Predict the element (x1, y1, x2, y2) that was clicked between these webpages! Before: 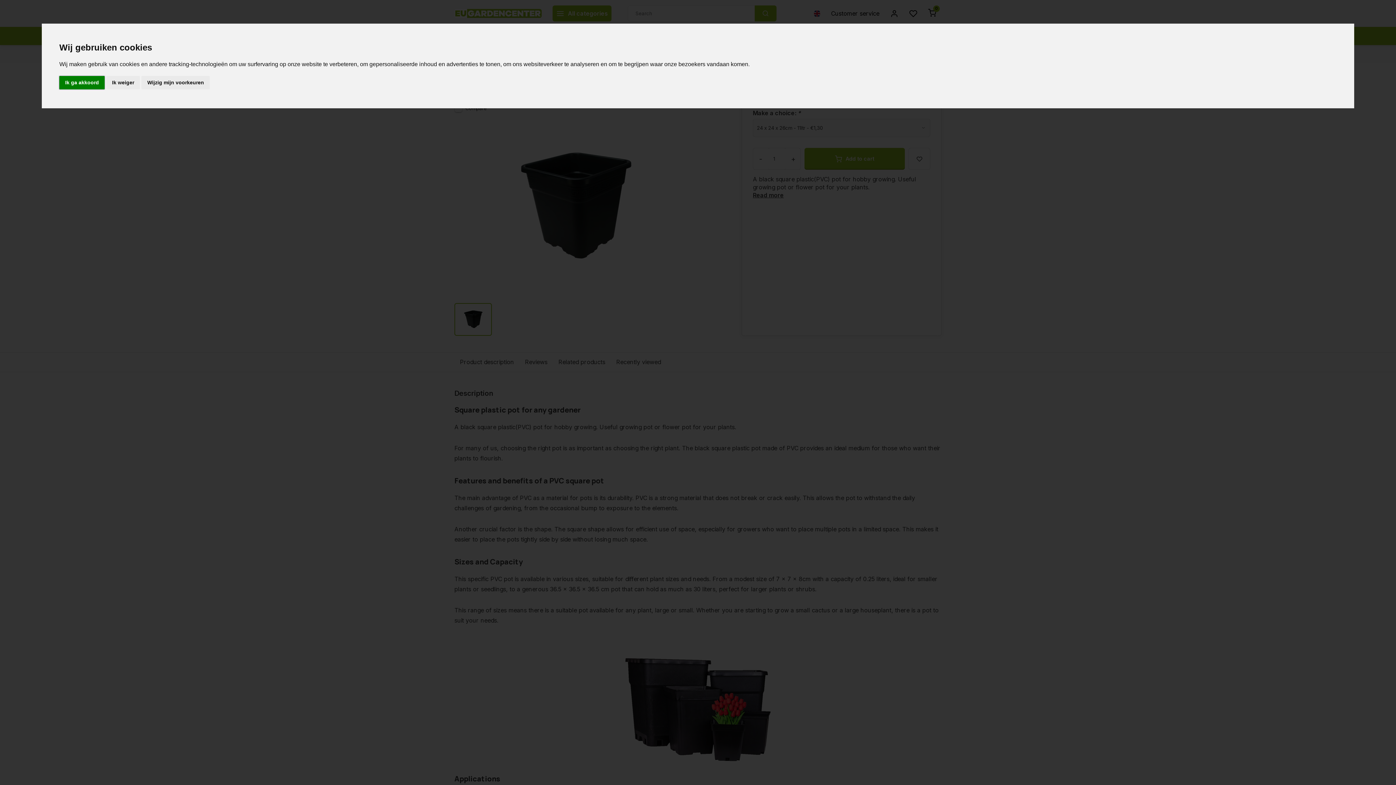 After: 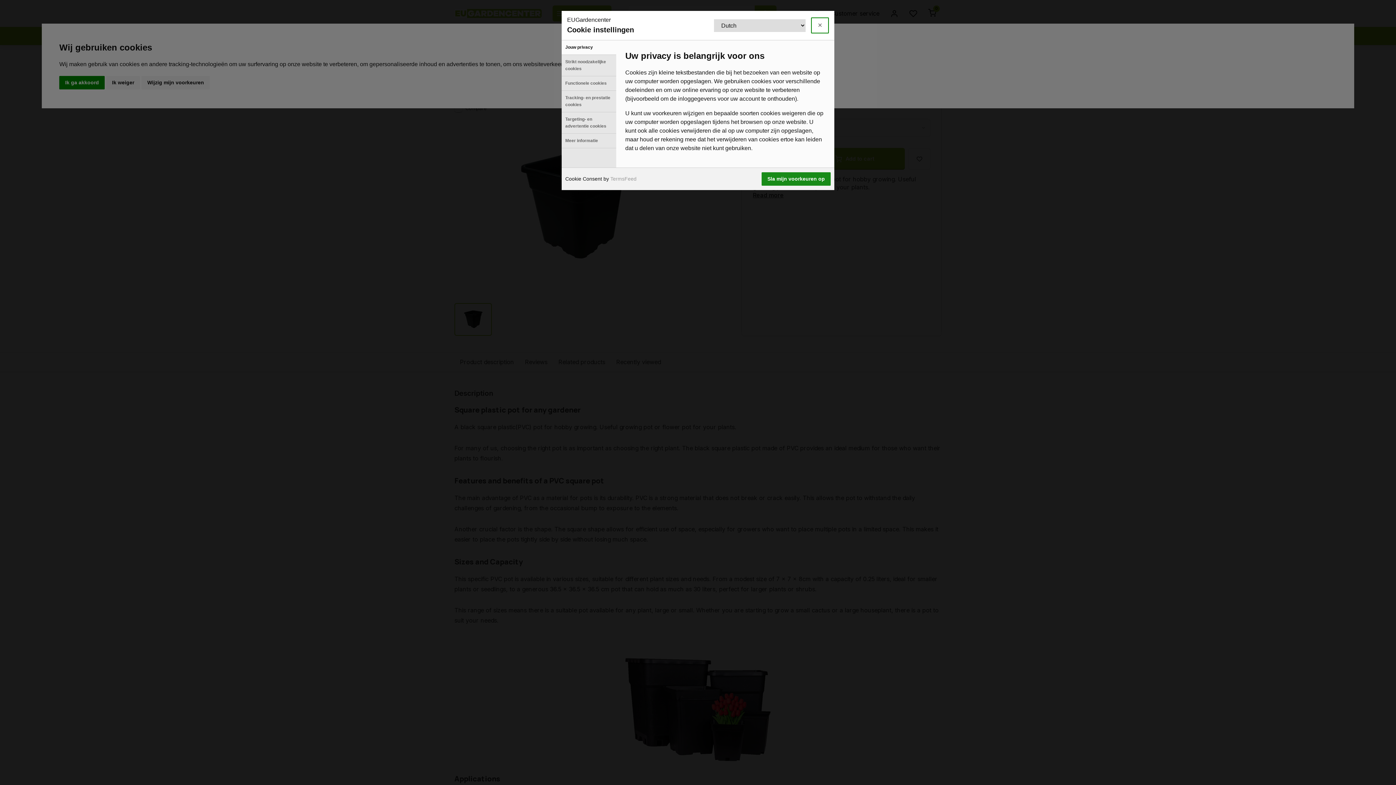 Action: label: Wijzig mijn voorkeuren bbox: (141, 75, 209, 89)